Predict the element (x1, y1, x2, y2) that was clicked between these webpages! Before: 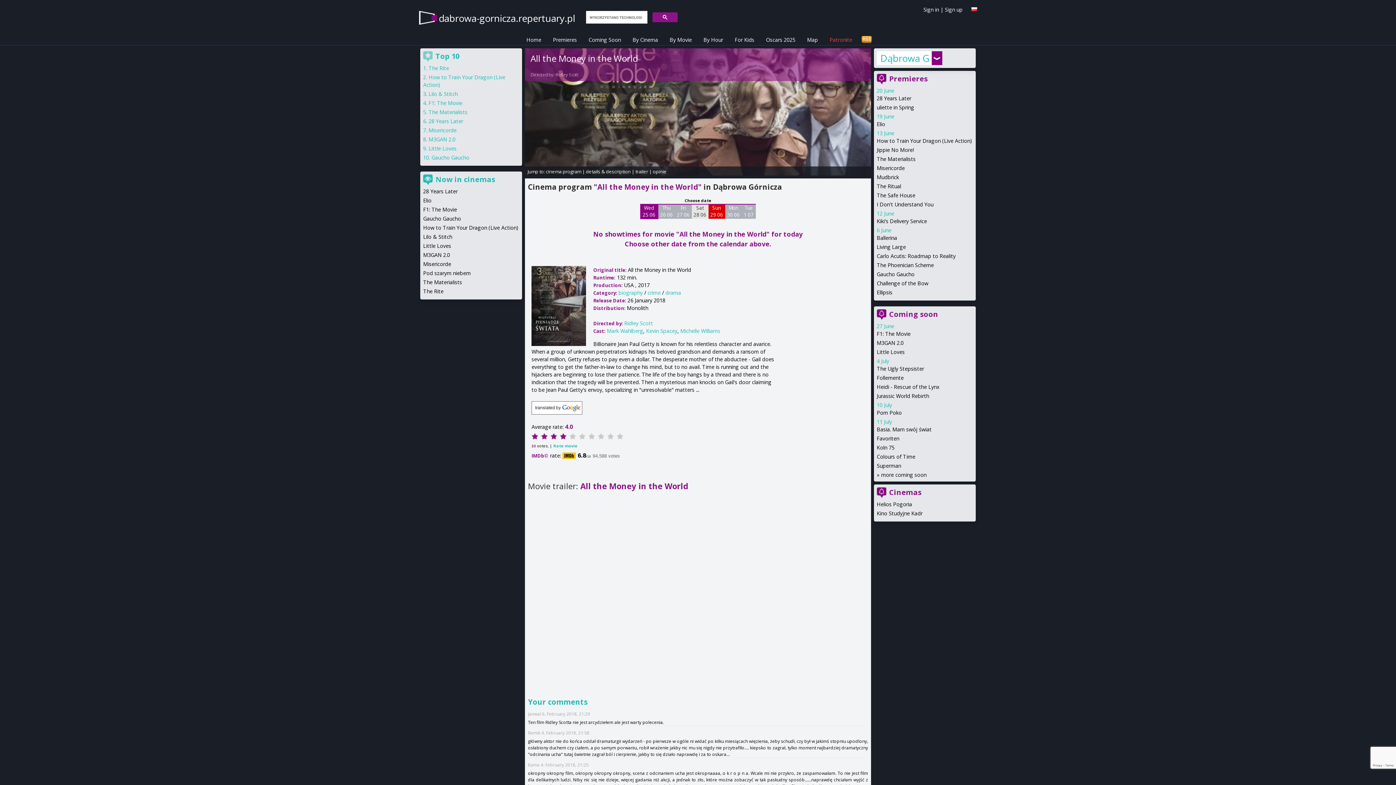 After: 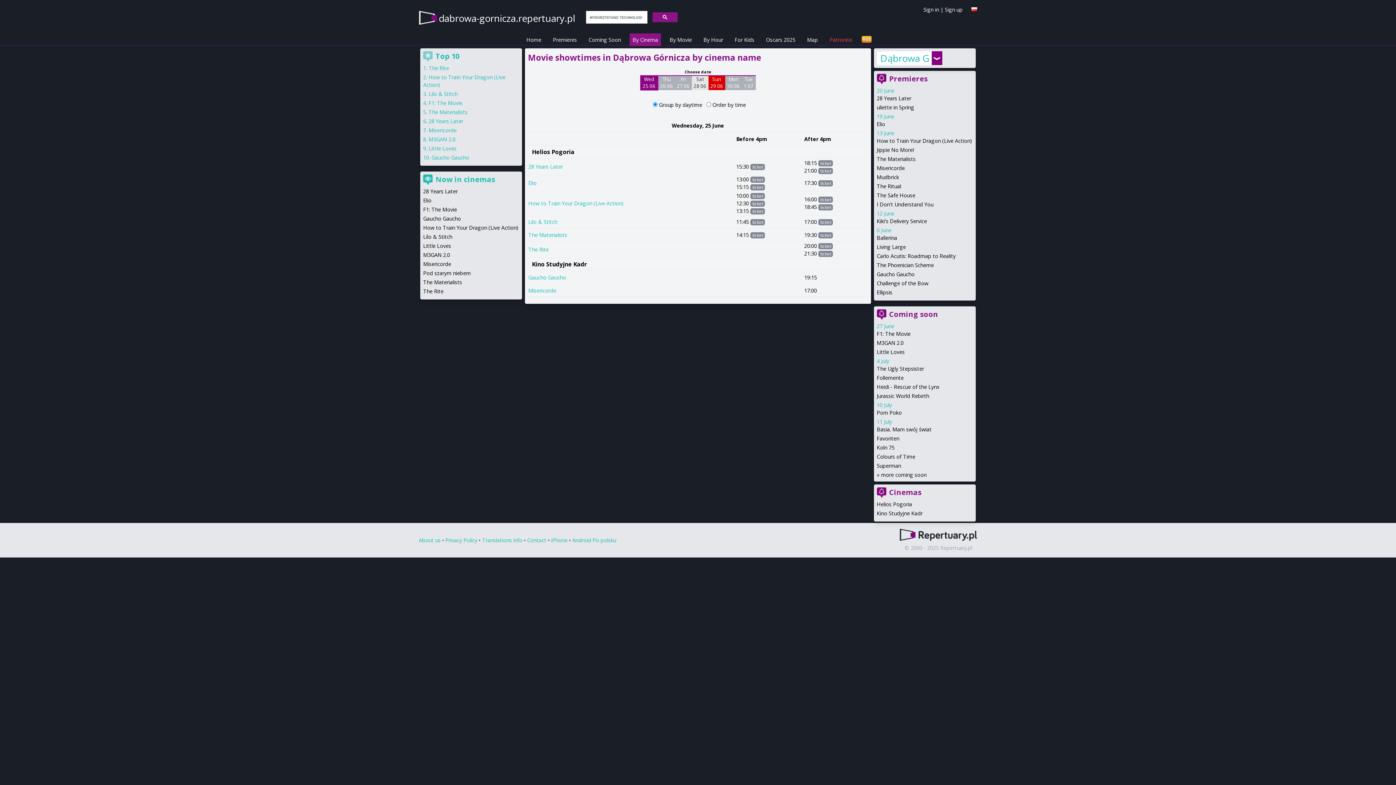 Action: label: By Cinema bbox: (629, 33, 661, 46)